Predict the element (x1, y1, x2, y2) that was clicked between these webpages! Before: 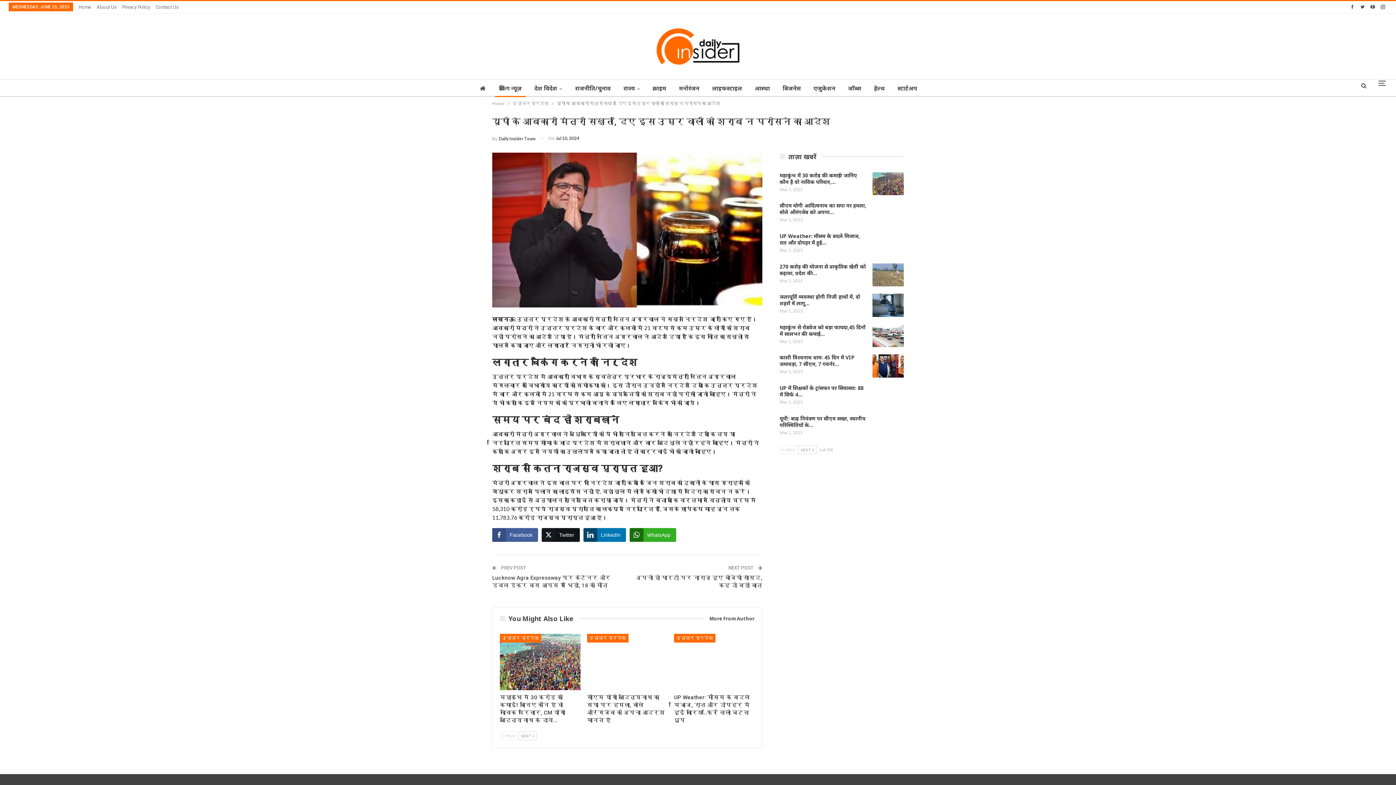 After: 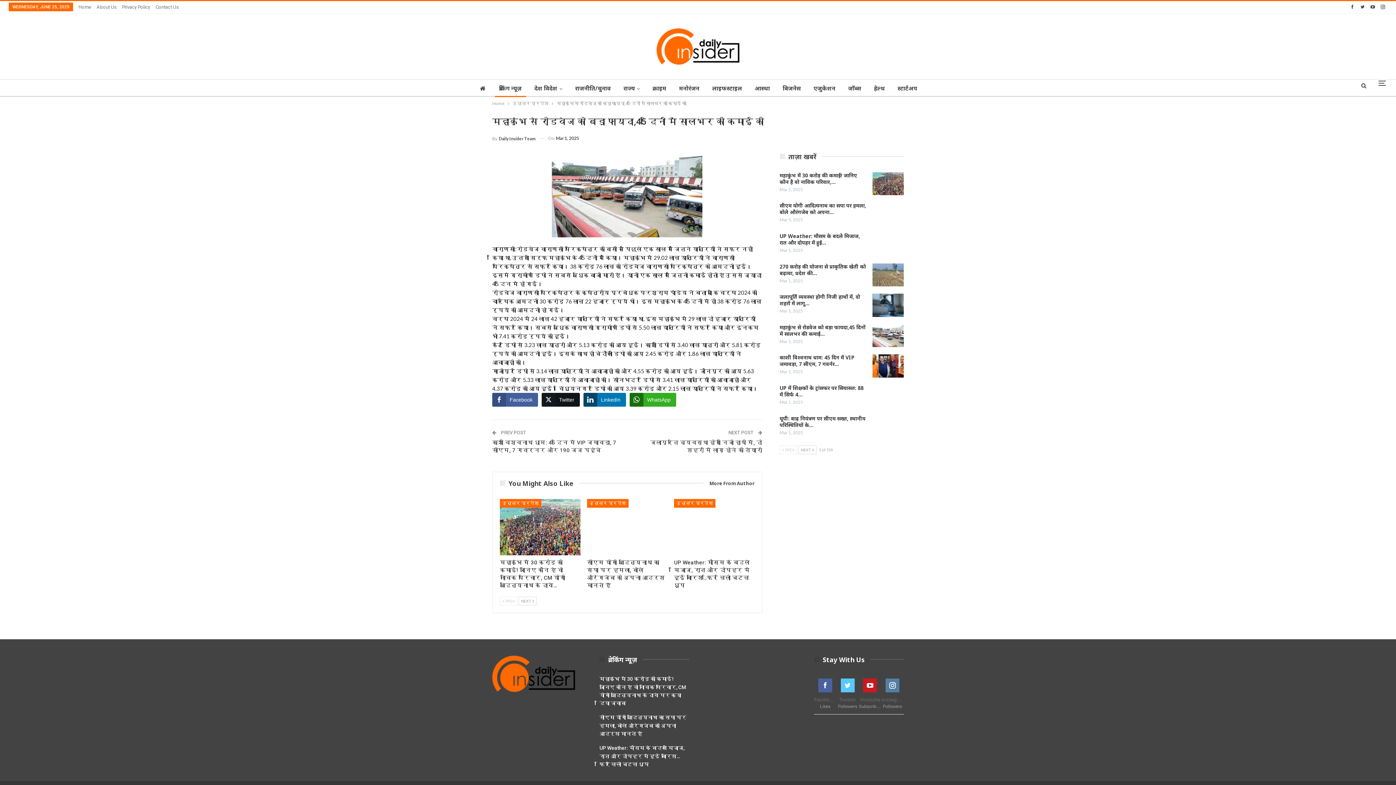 Action: bbox: (779, 323, 865, 337) label: महाकुंभ से रोडवेज को बड़ा फायदा,45 दिनों में सालभर की कमाई…